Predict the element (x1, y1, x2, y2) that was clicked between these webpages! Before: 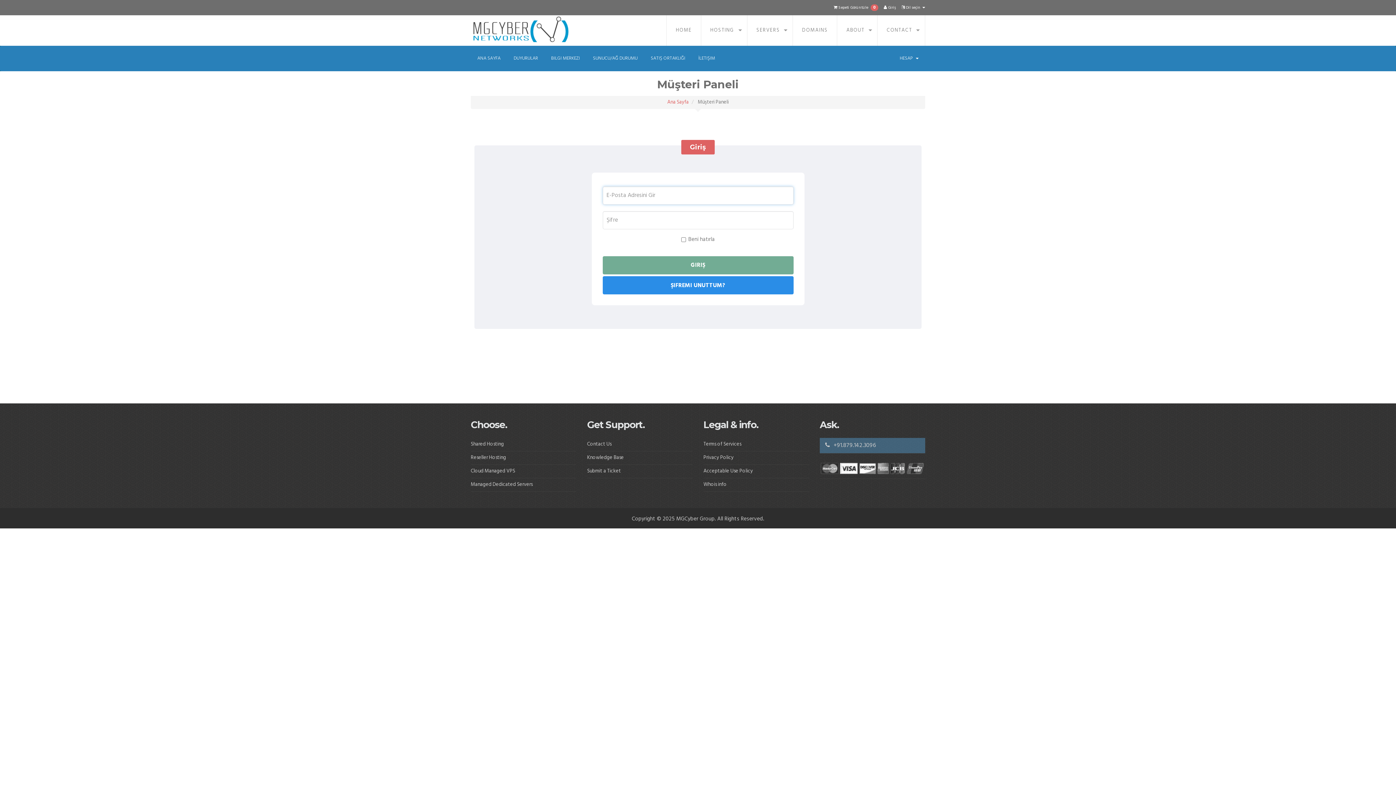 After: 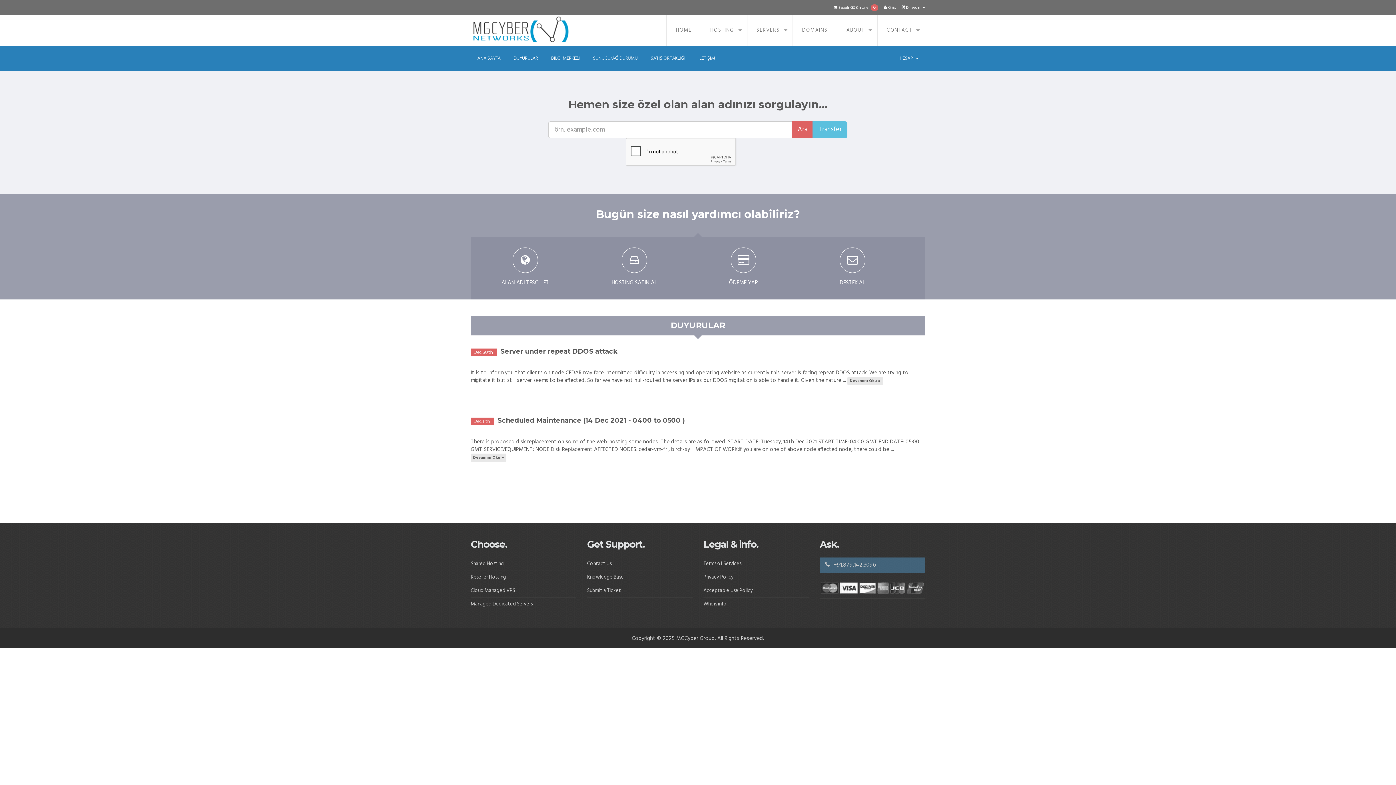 Action: bbox: (667, 98, 688, 106) label: Ana Sayfa